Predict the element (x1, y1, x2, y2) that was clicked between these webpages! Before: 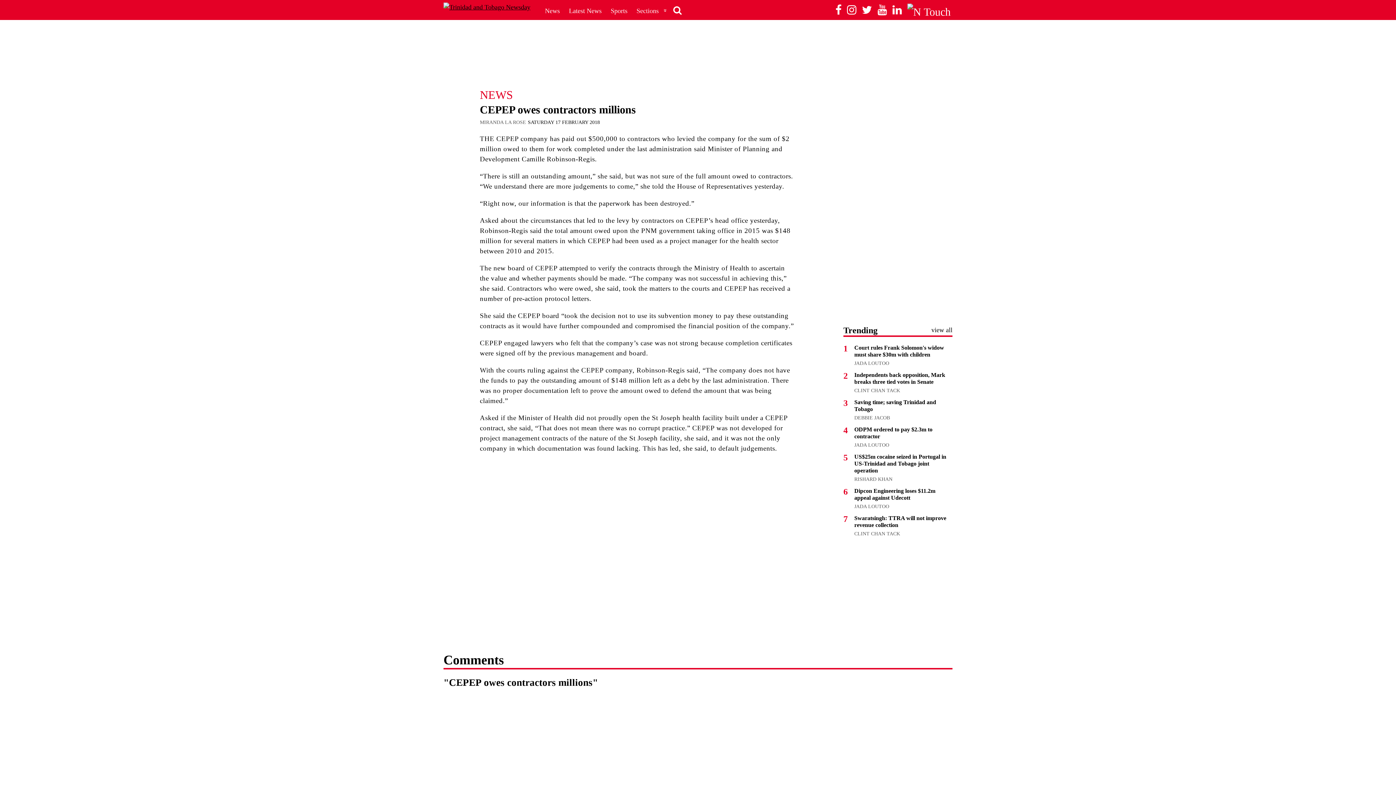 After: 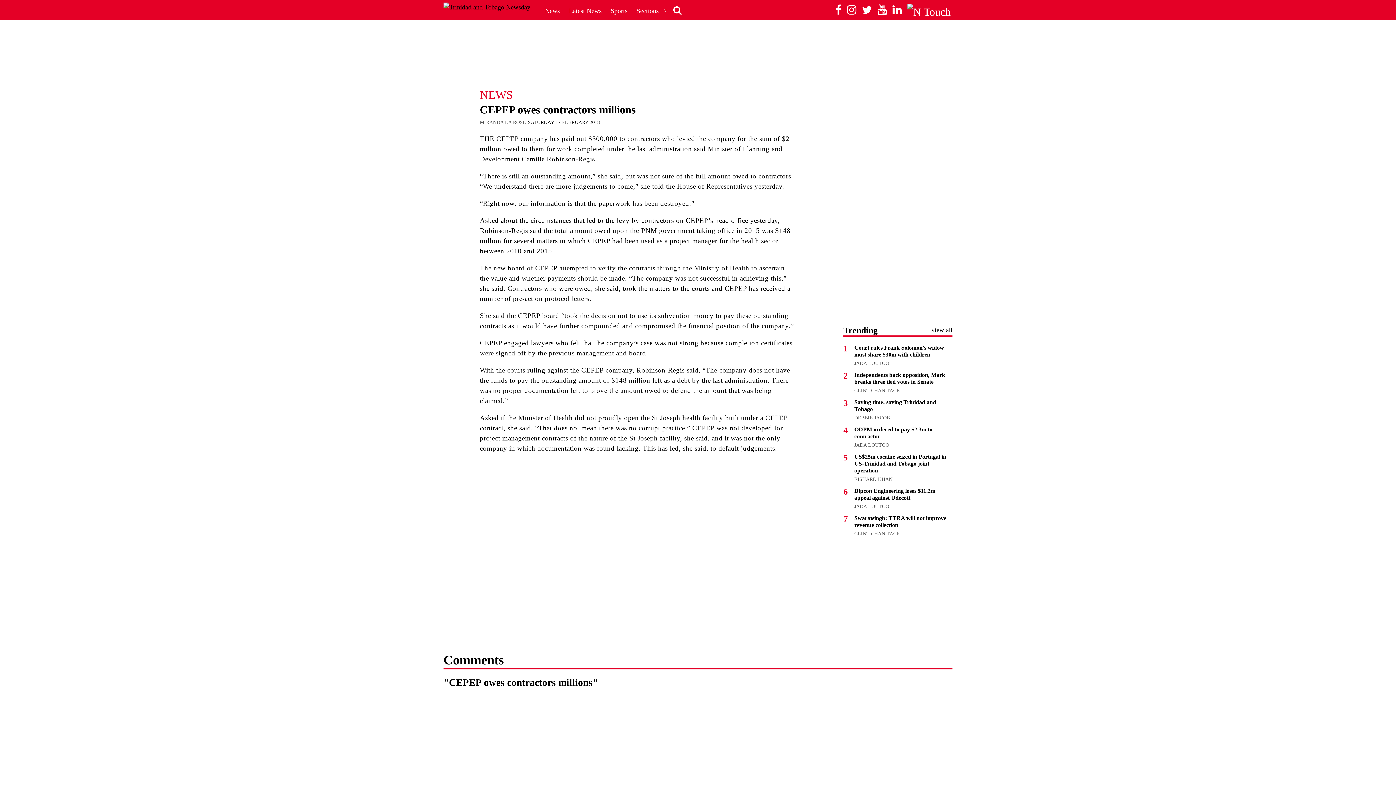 Action: bbox: (876, 0, 889, 20)